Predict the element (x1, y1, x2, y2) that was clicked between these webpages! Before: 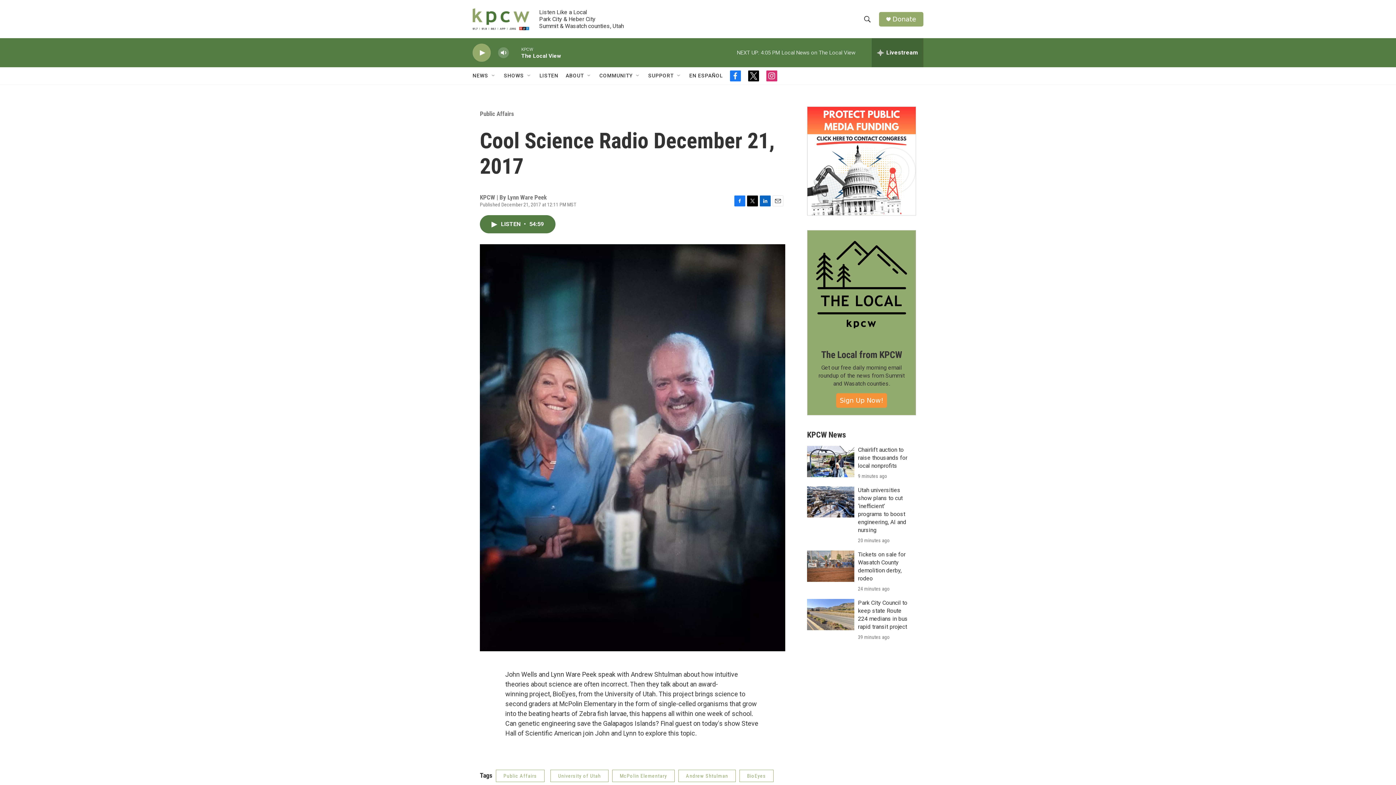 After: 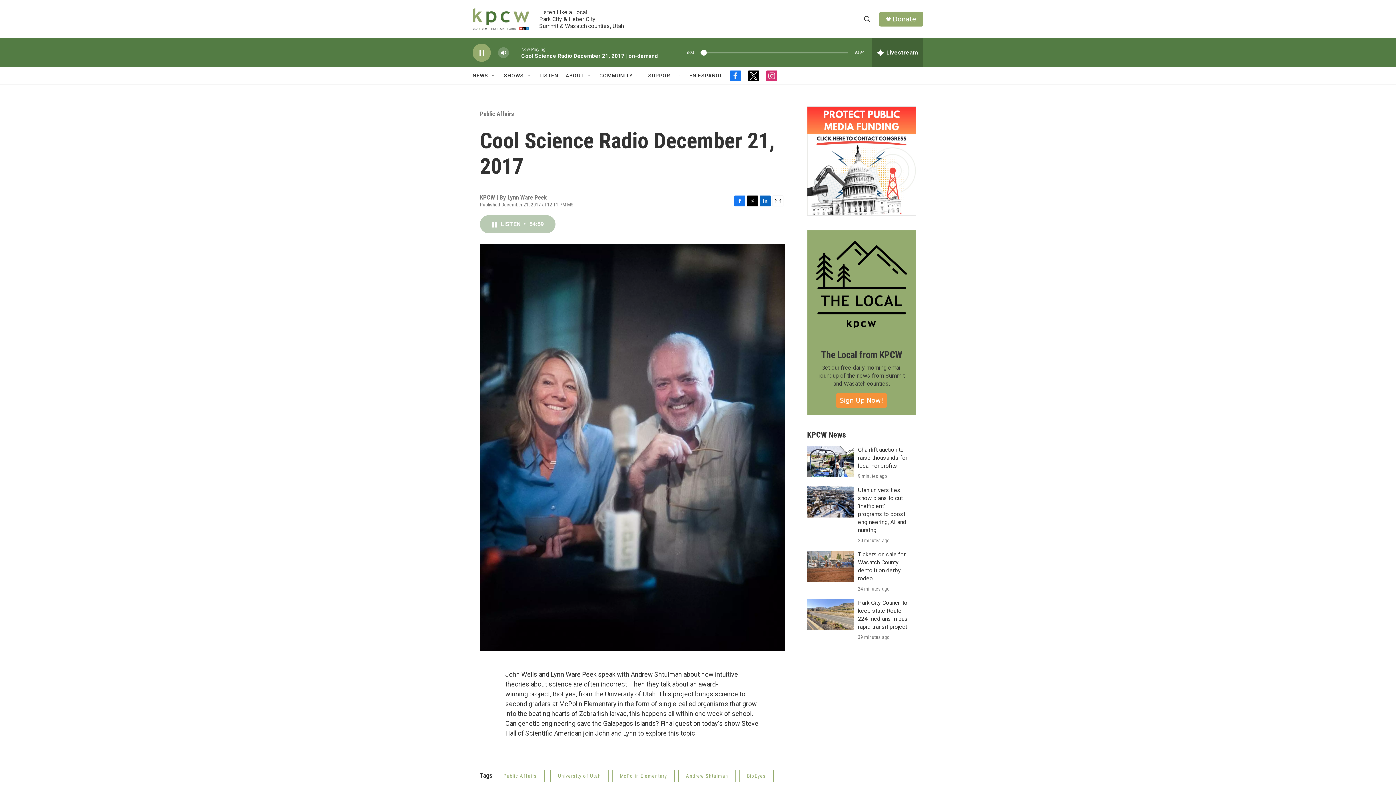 Action: label: LISTEN • 54:59 bbox: (480, 215, 555, 233)